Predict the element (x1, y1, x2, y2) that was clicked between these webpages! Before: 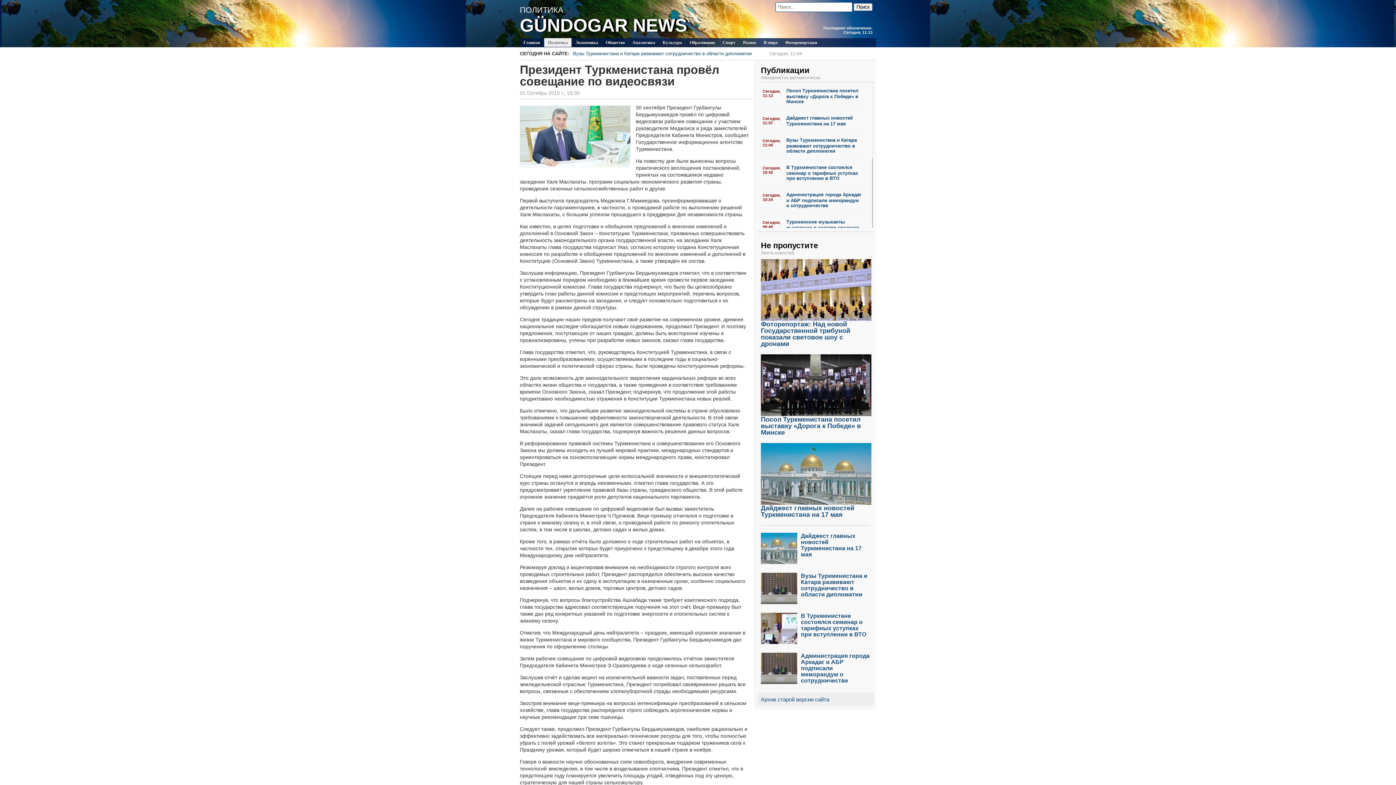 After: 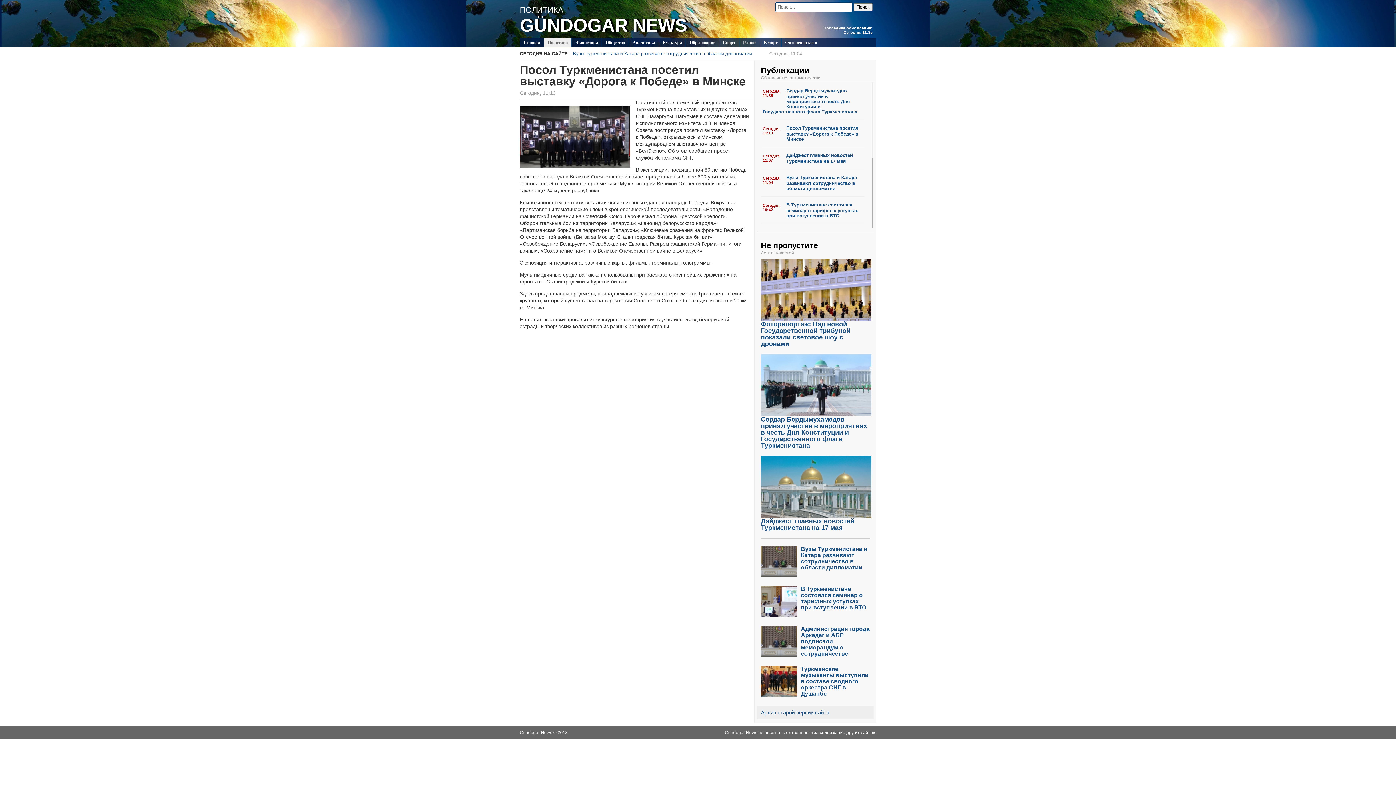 Action: bbox: (573, 50, 805, 58) label: Посол Туркменистана посетил выставку «Дорога к Победе» в Минске
Сегодня, 11:13